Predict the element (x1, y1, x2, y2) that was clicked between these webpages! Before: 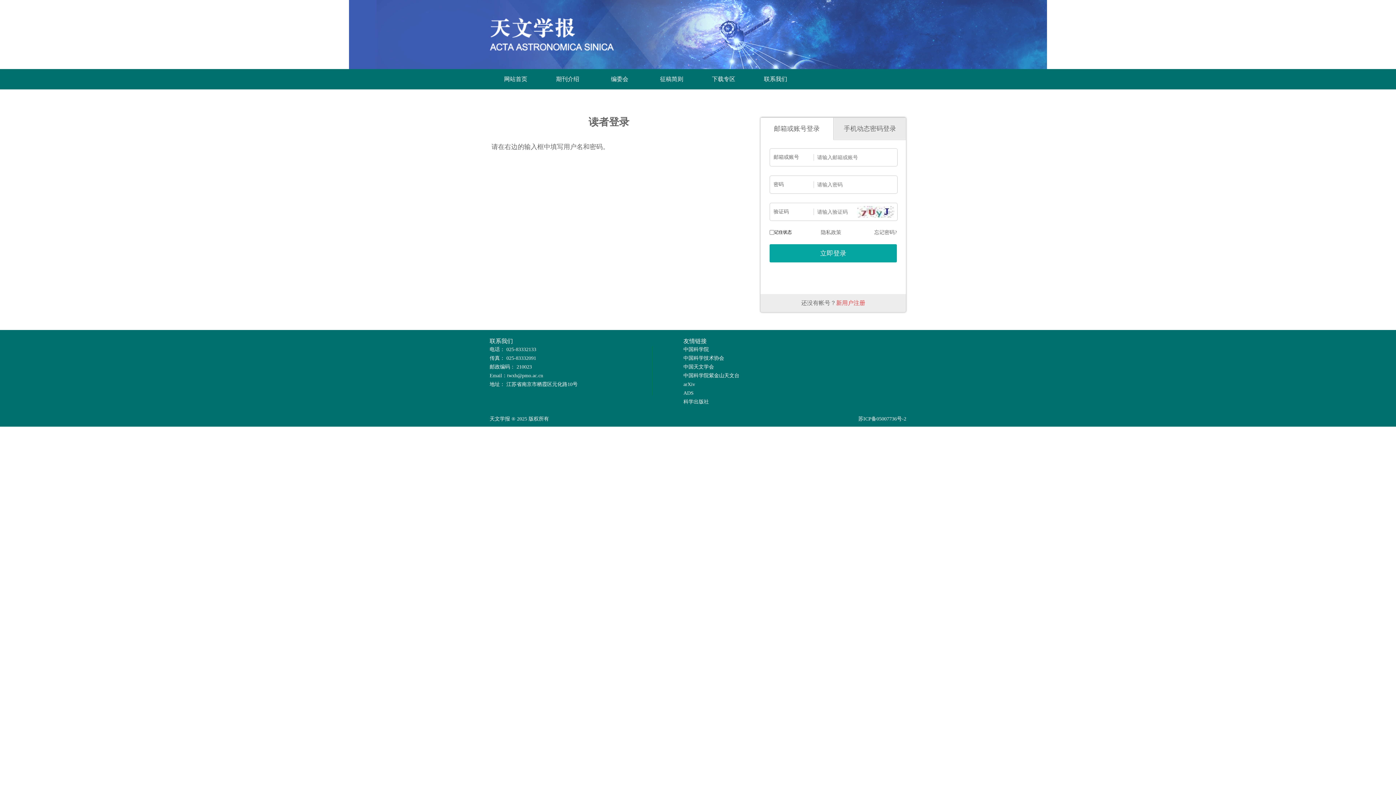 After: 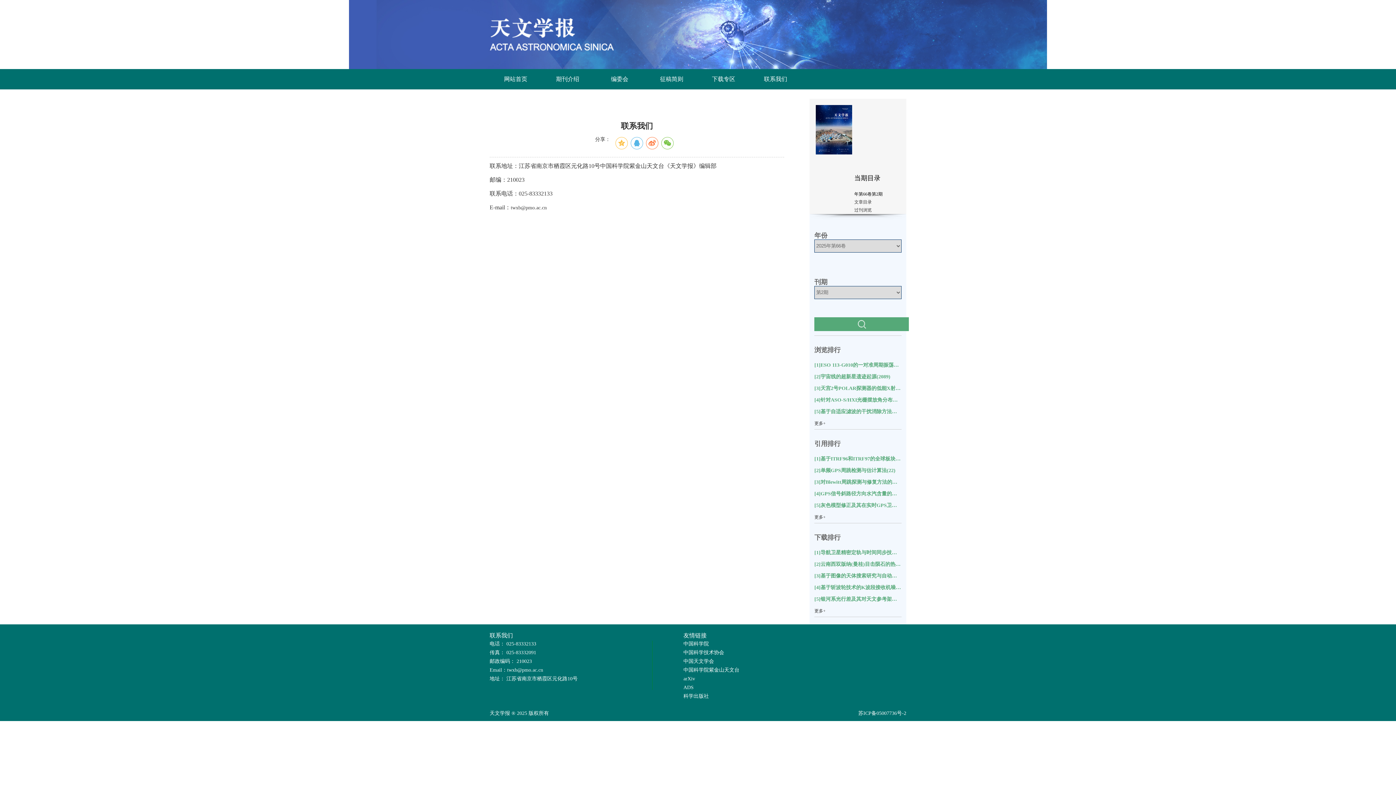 Action: bbox: (764, 76, 787, 82) label: 联系我们